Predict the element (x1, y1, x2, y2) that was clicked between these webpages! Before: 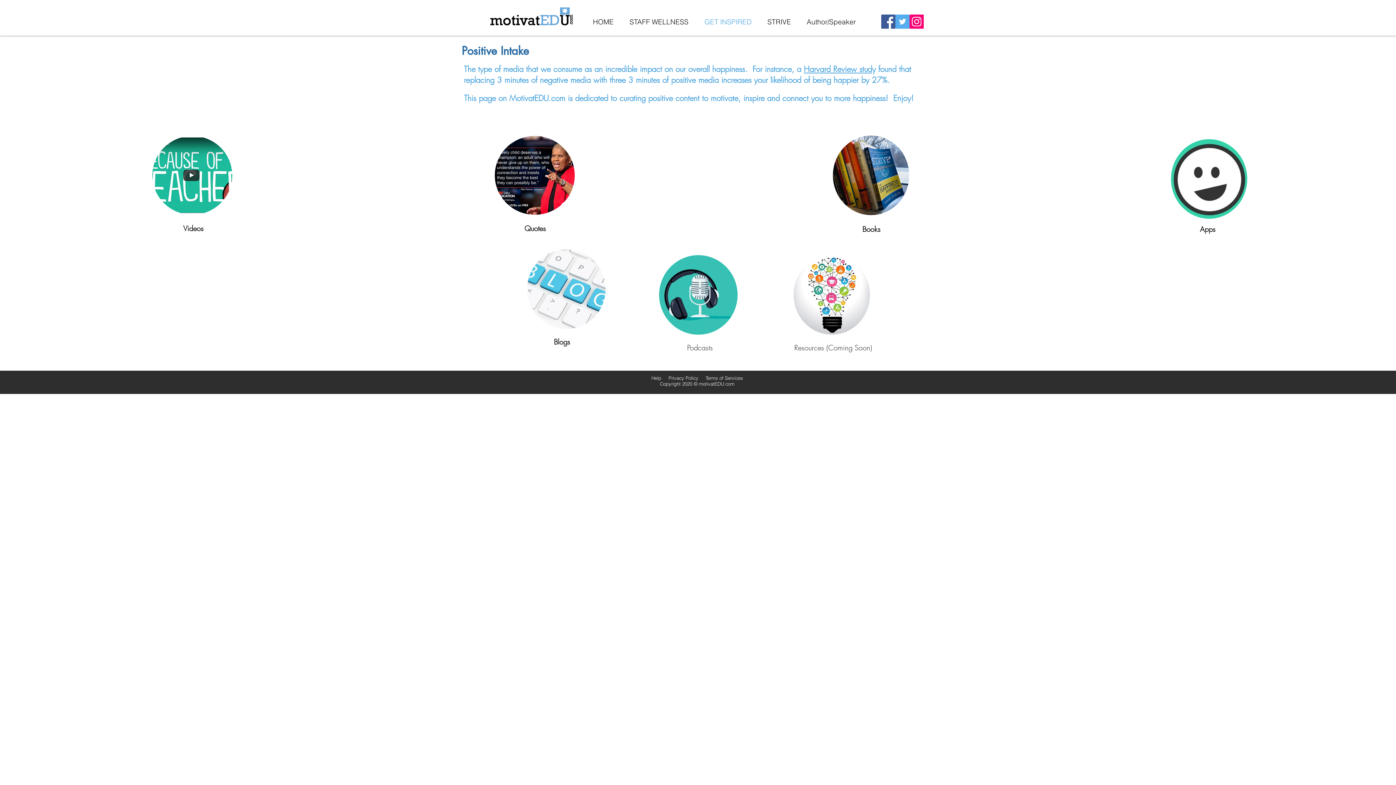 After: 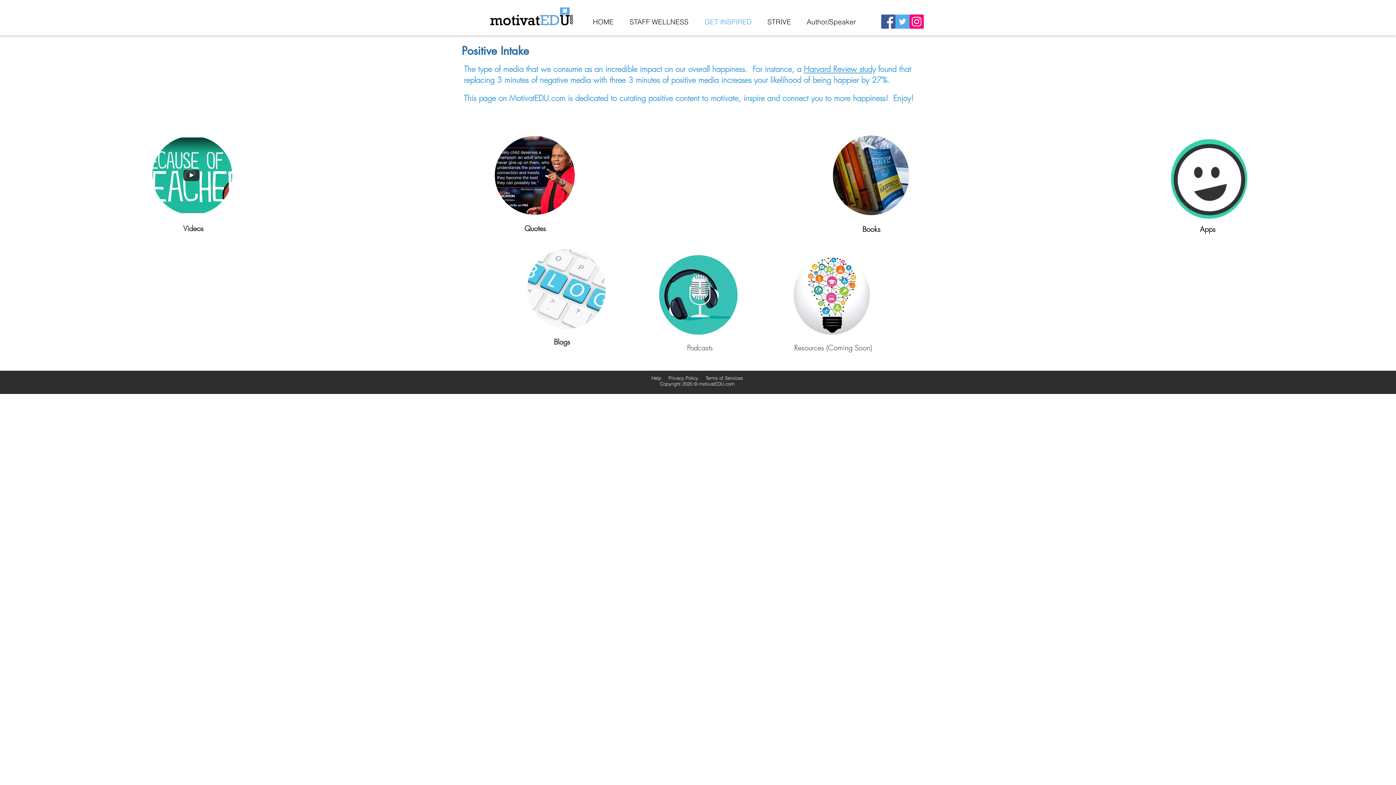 Action: label: GET INSPIRED bbox: (699, 17, 762, 26)